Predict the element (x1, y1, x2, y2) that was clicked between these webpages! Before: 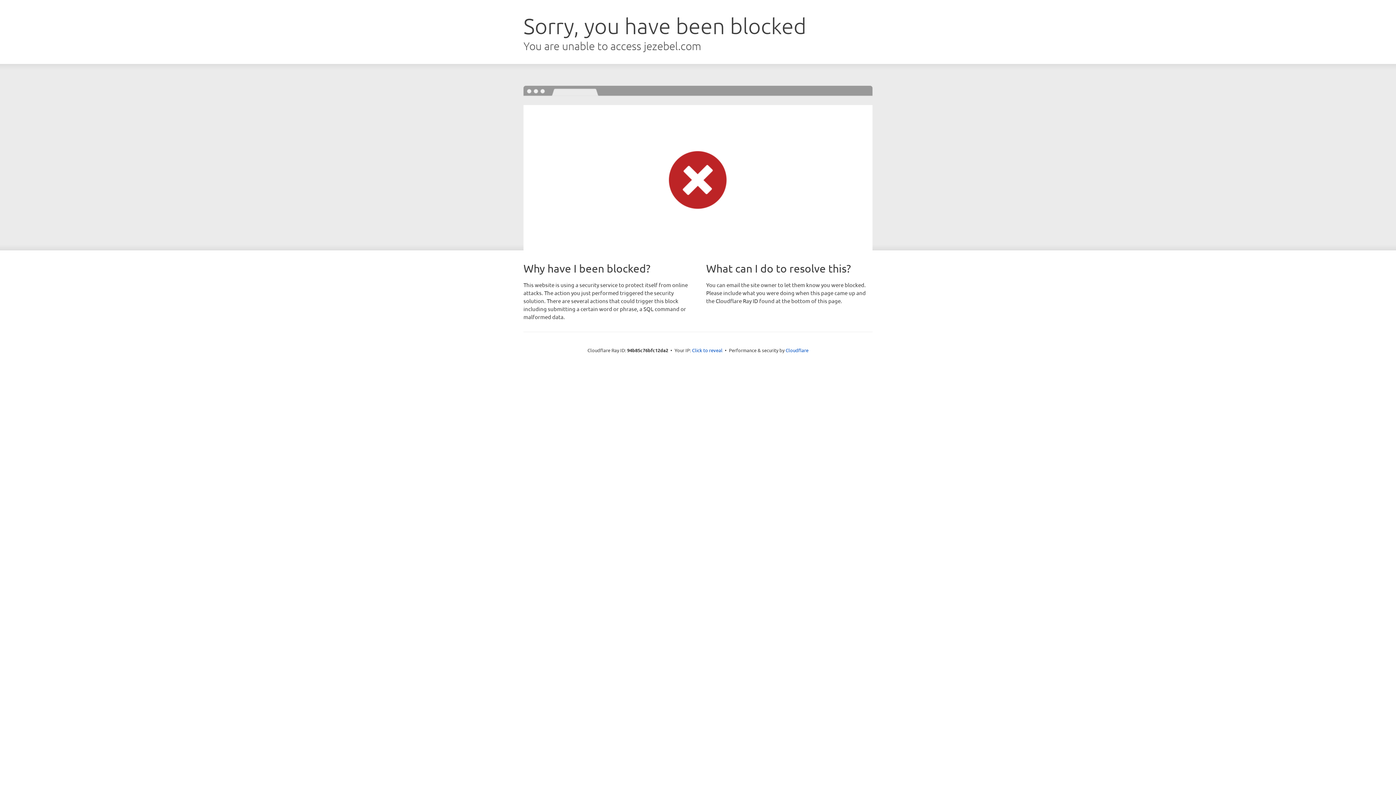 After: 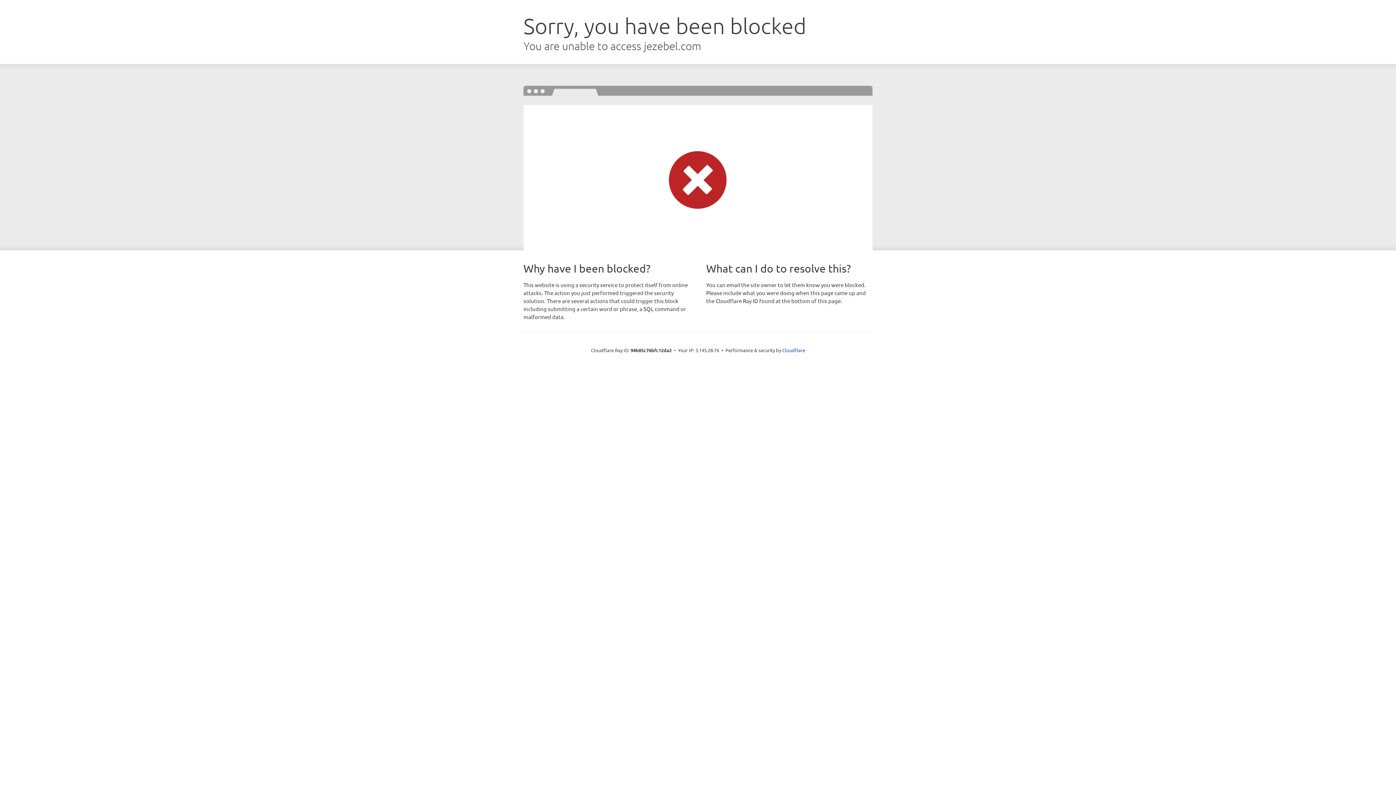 Action: label: Click to reveal bbox: (692, 346, 722, 353)